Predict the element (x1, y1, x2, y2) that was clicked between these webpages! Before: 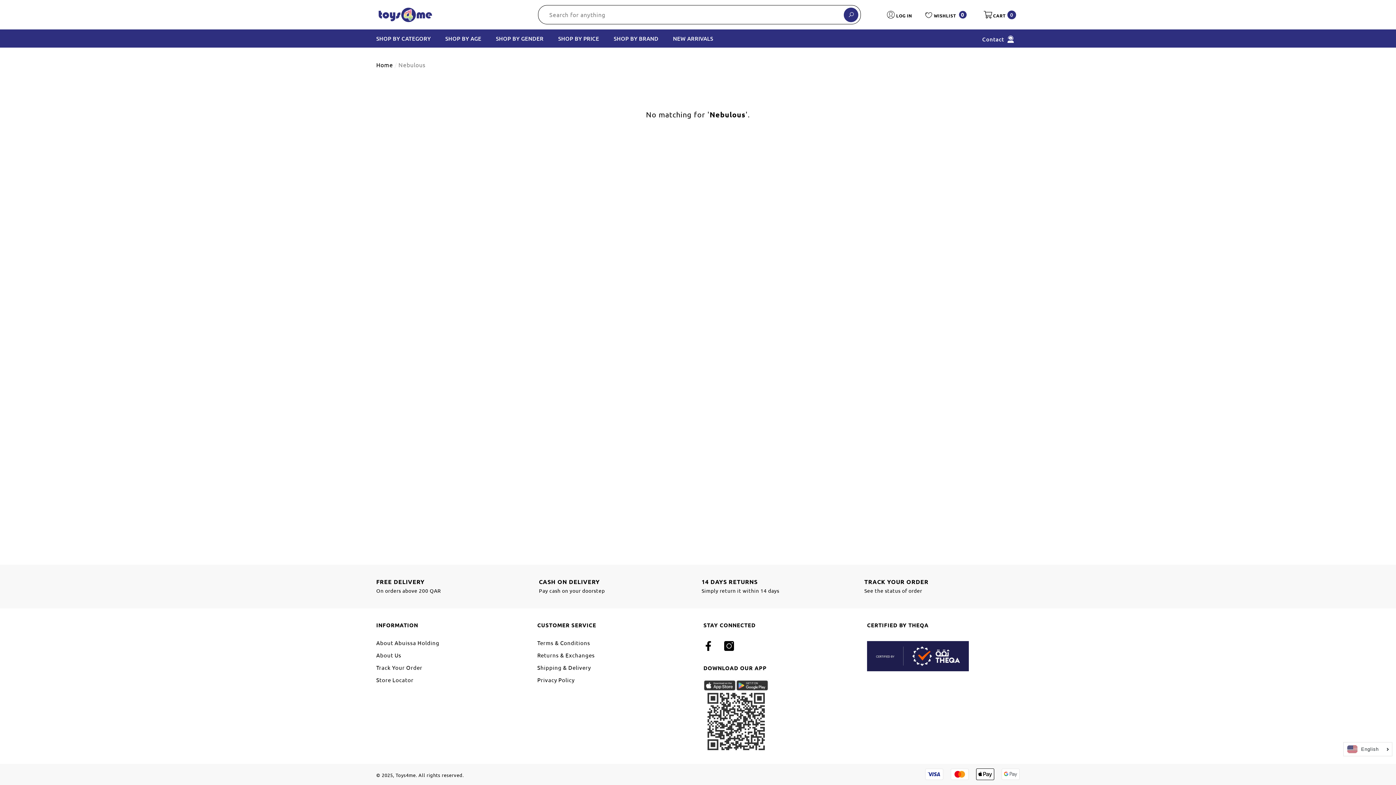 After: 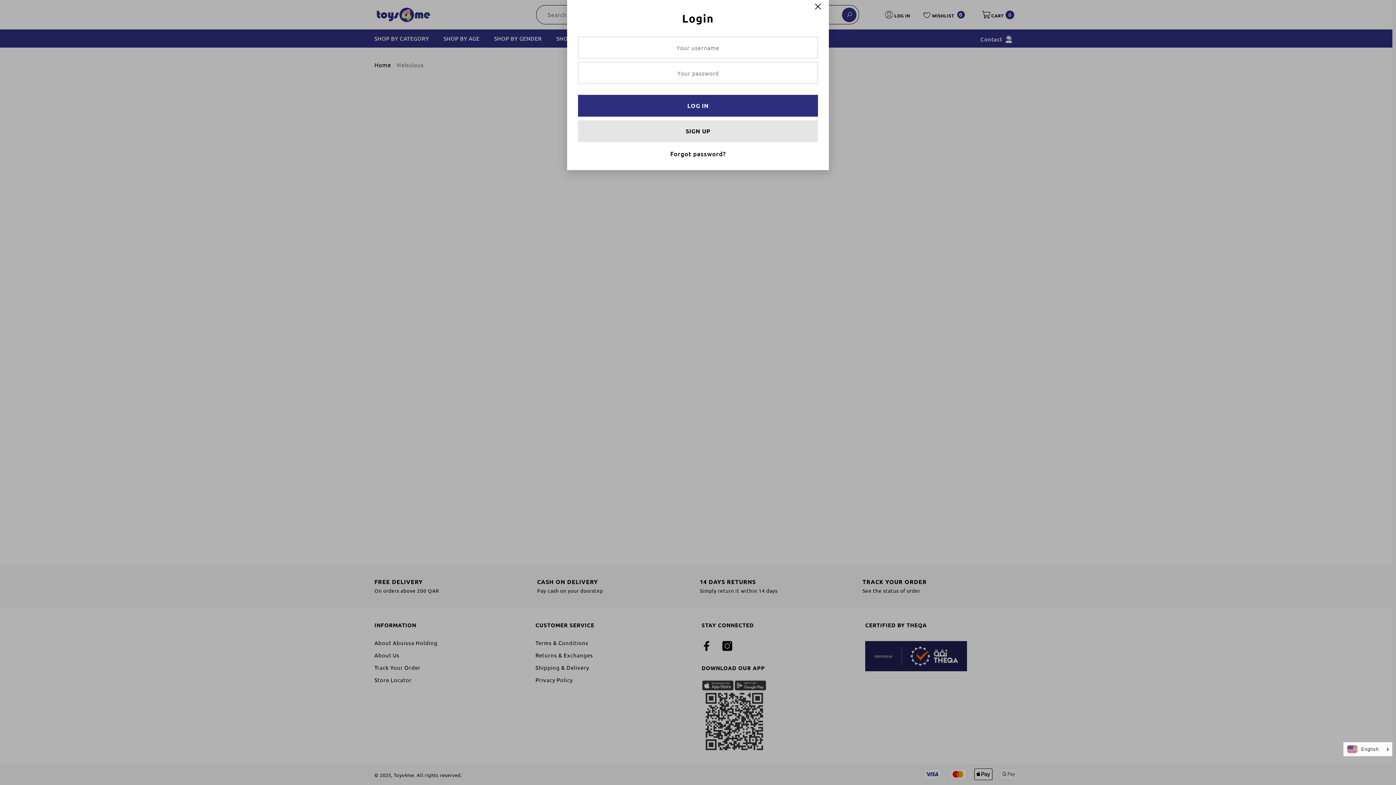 Action: label:  LOG IN
Log in bbox: (886, 10, 912, 18)